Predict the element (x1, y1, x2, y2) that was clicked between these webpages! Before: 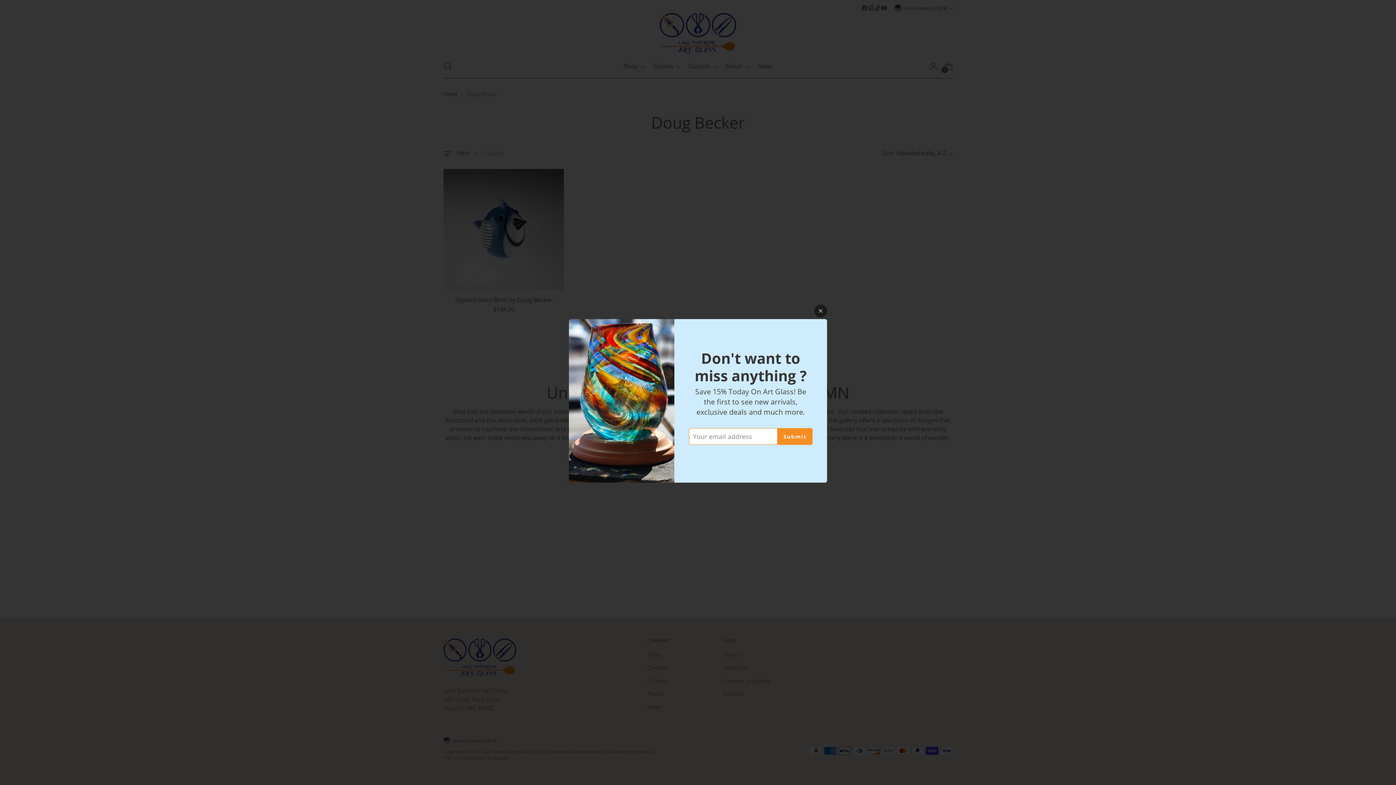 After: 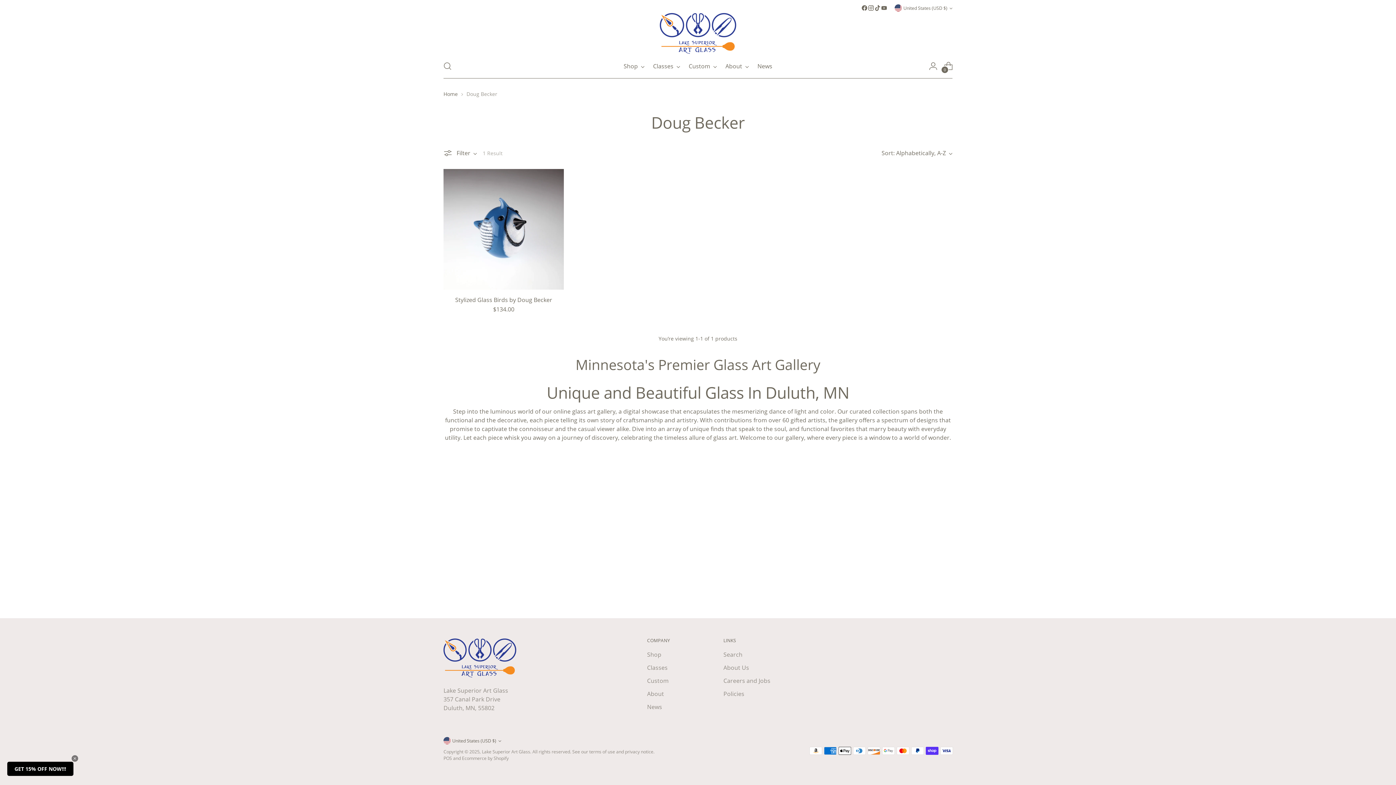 Action: bbox: (814, 304, 827, 317)